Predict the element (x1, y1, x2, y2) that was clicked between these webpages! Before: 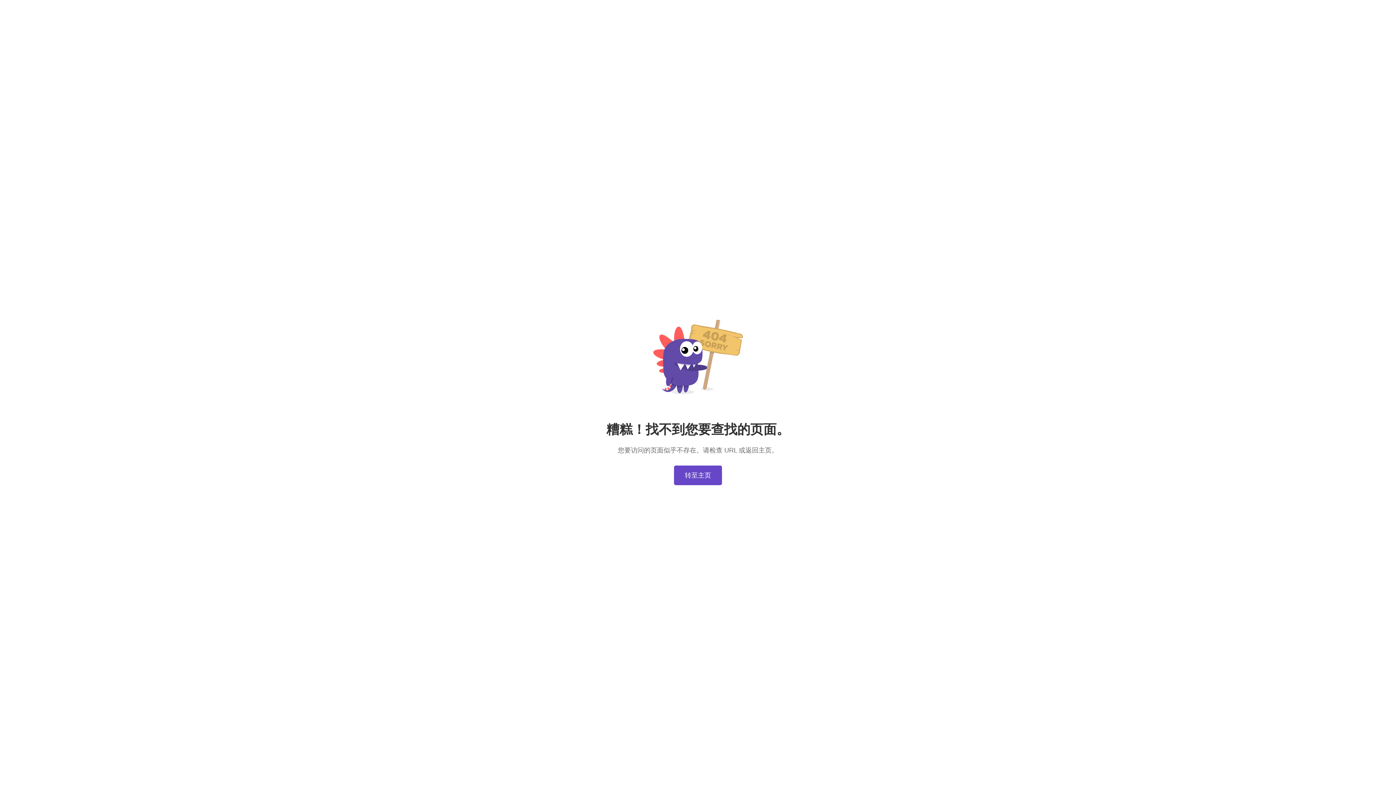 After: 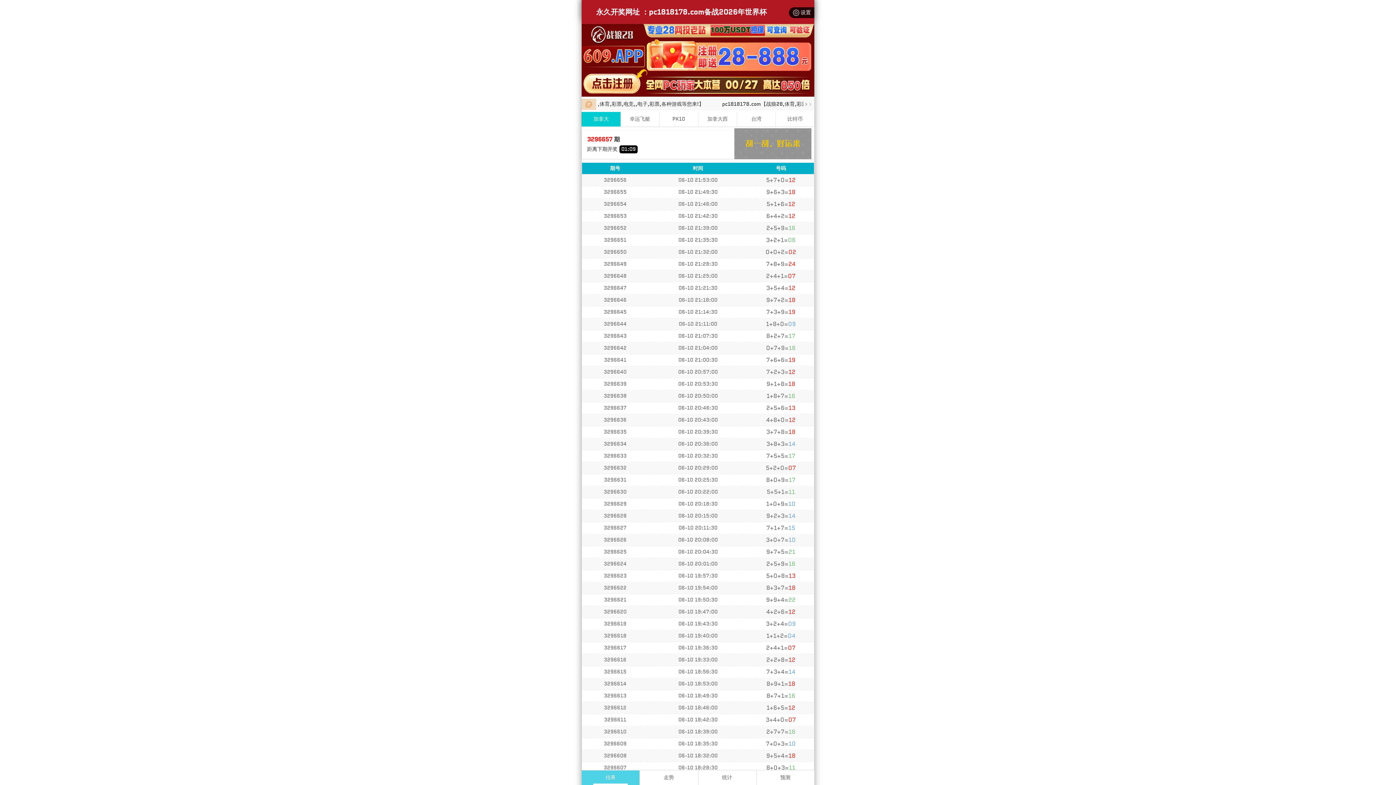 Action: bbox: (674, 465, 722, 485) label: 转至主页